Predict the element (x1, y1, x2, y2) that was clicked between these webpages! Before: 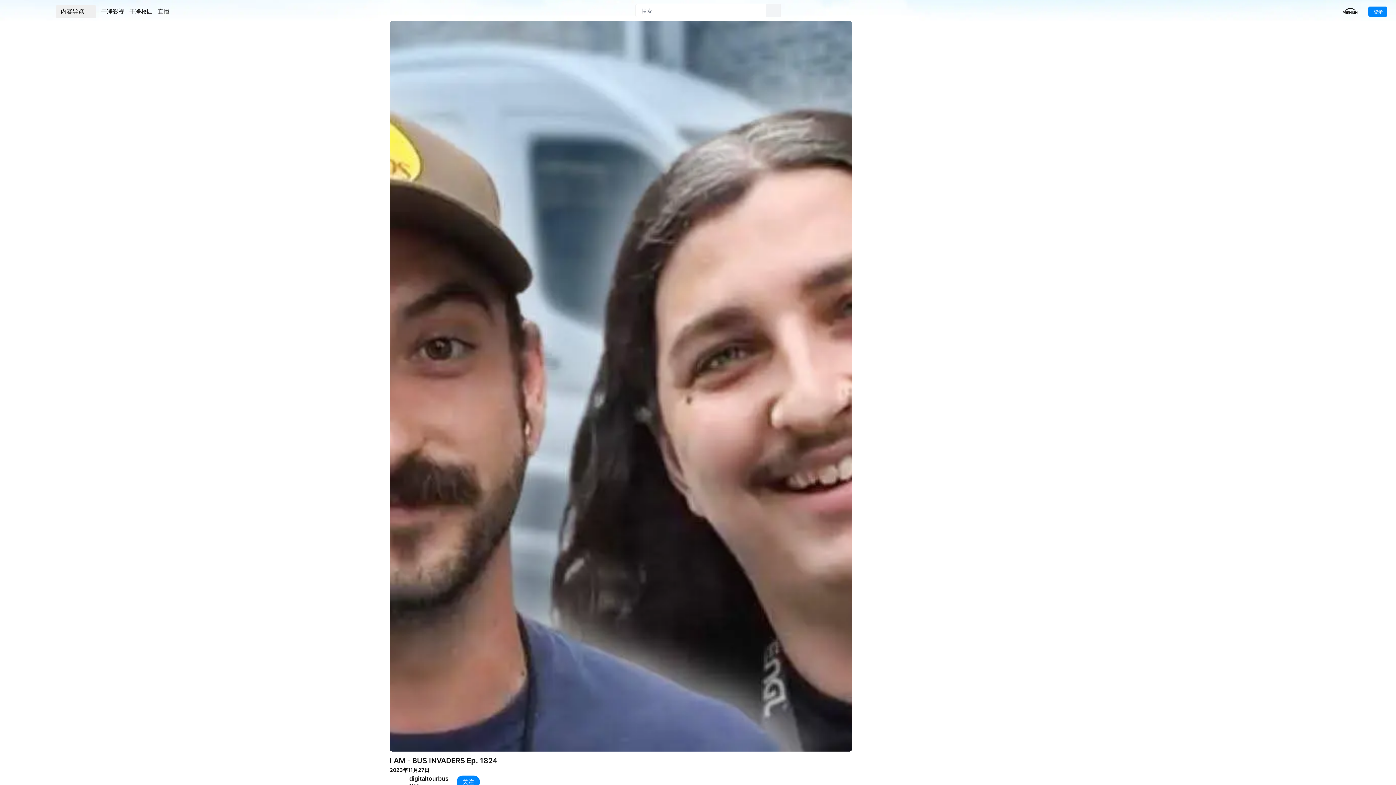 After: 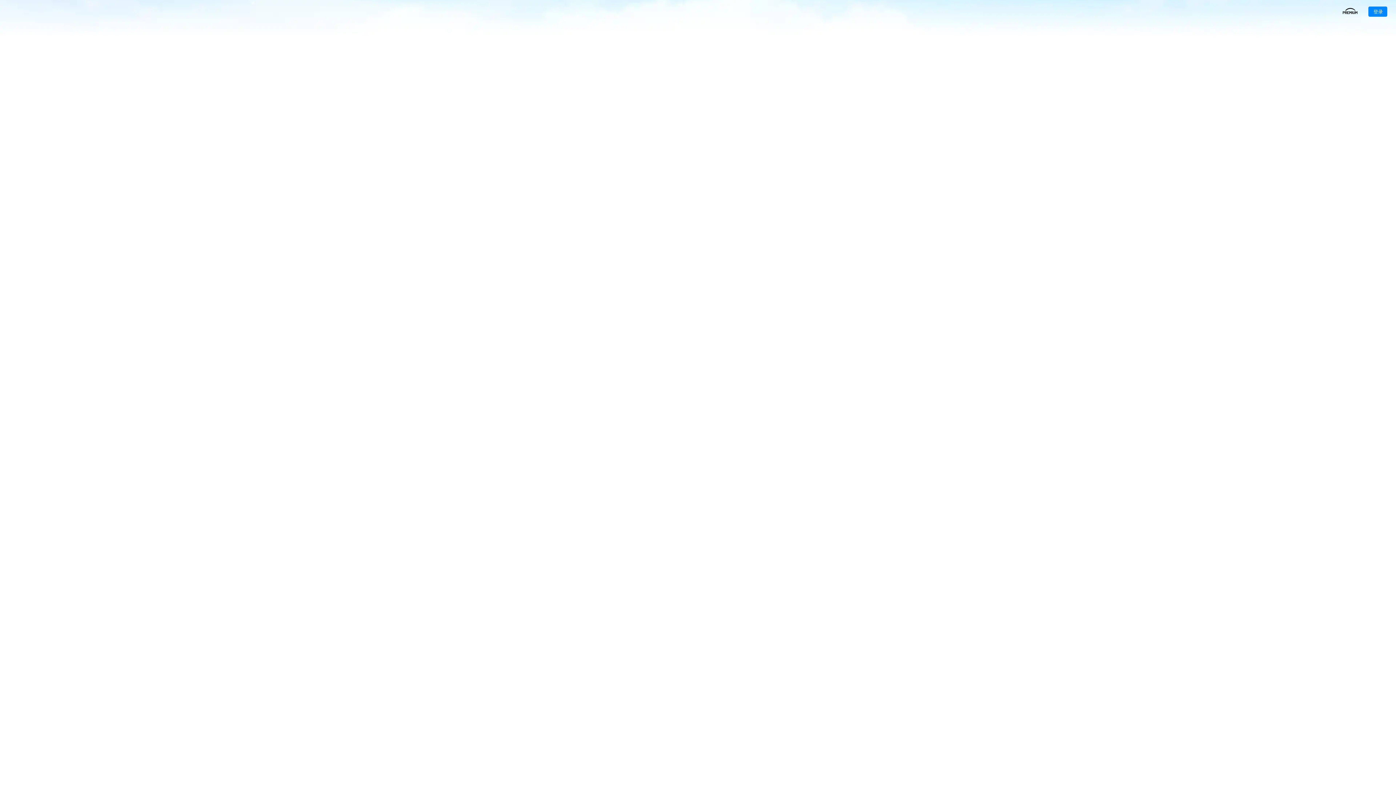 Action: bbox: (24, 6, 45, 17)